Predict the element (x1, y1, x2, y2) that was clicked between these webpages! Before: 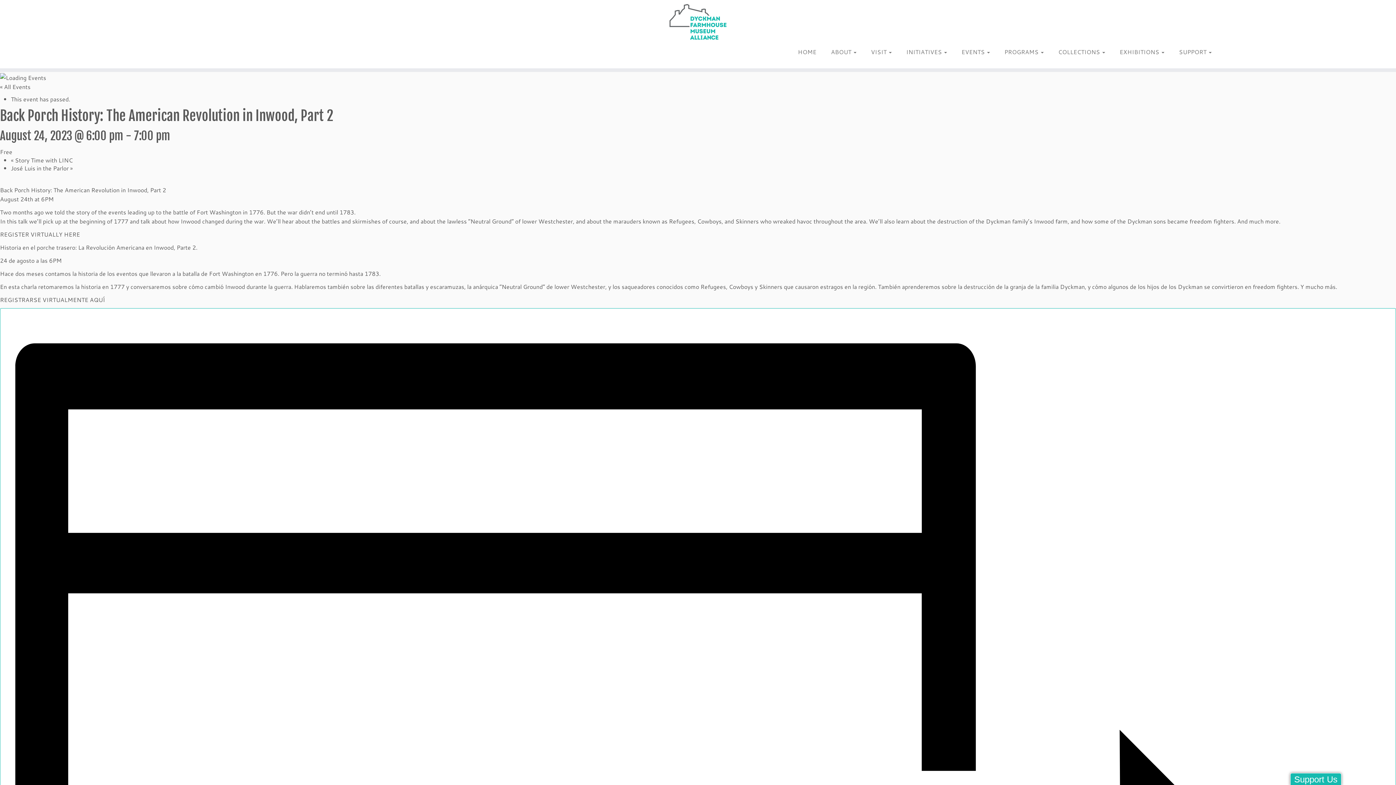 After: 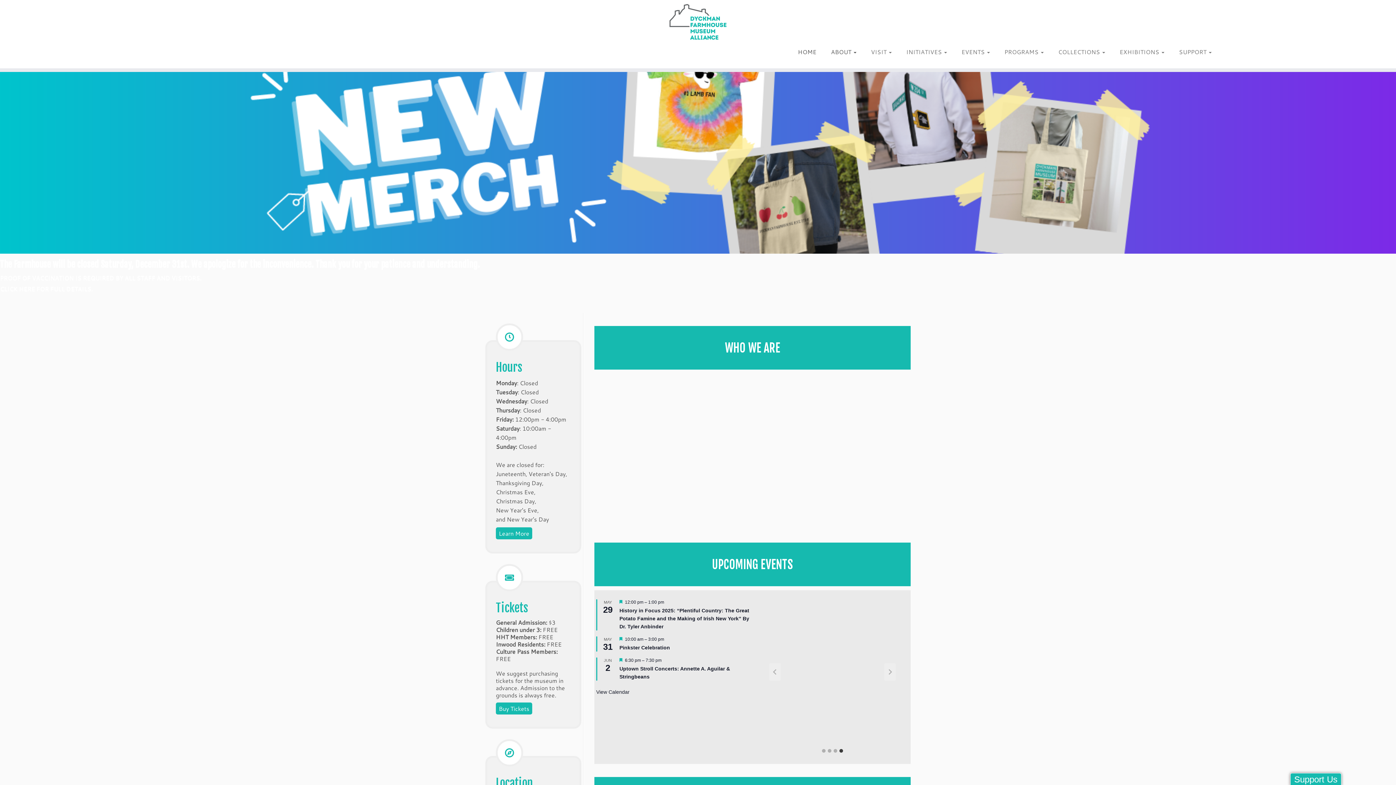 Action: bbox: (0, 3, 1396, 40) label: Dyckman Farmhouse | 